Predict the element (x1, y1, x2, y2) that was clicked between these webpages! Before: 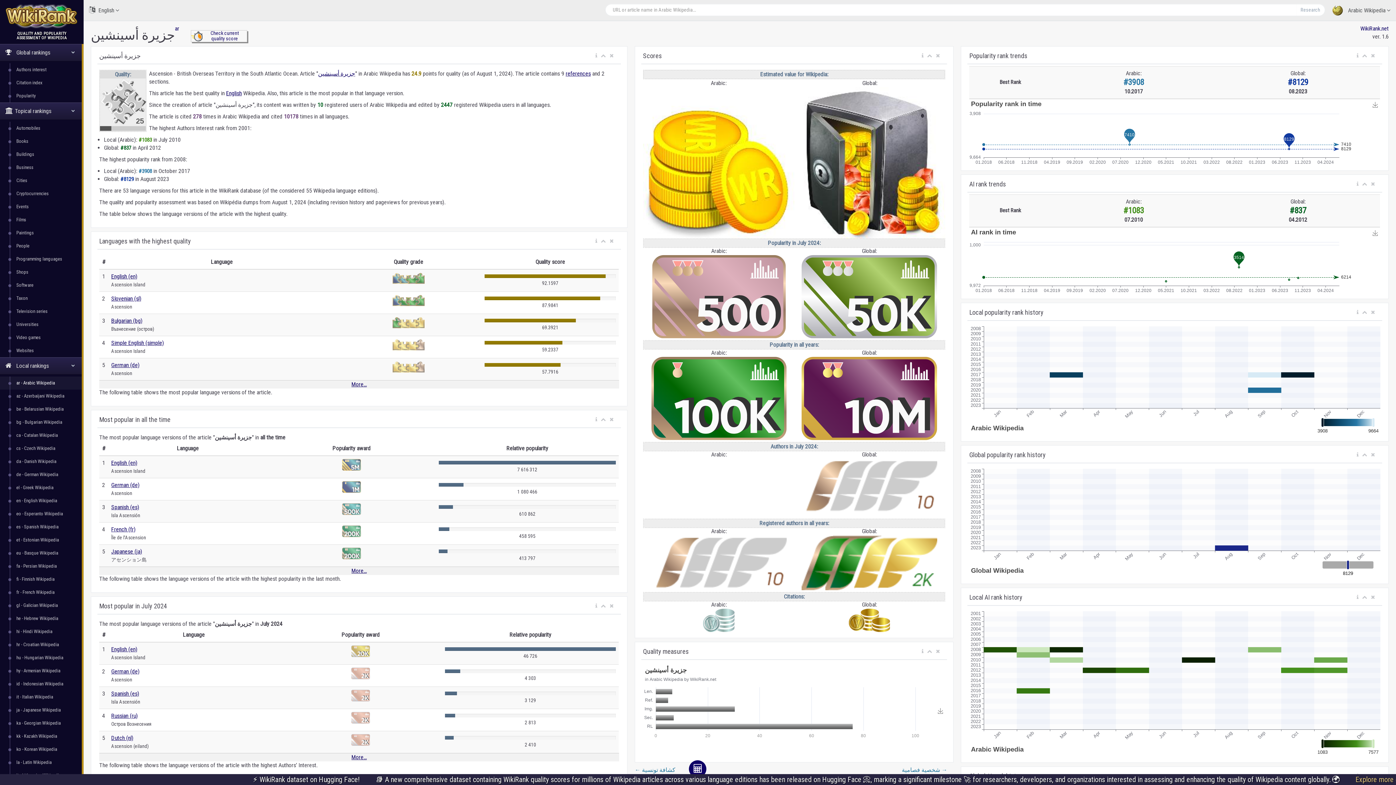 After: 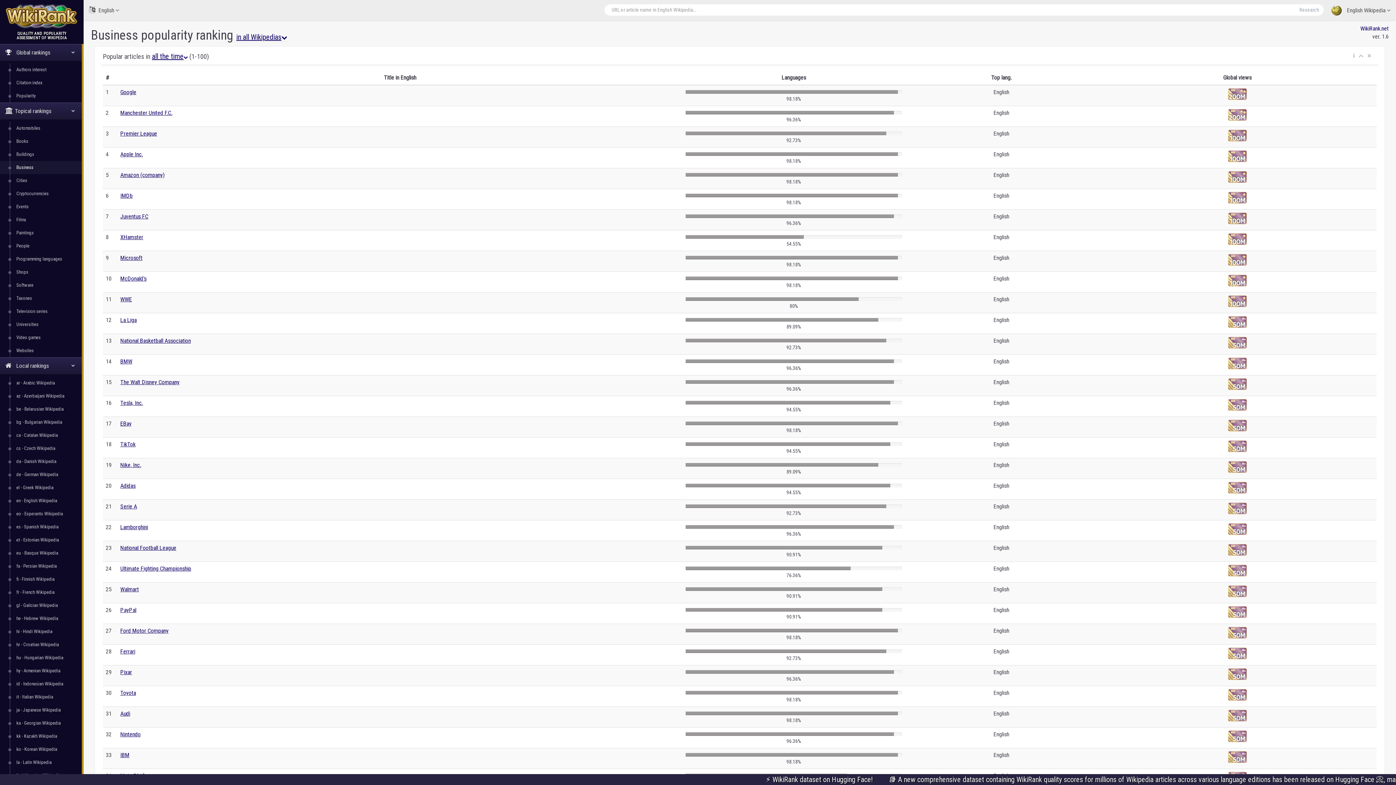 Action: label: Business bbox: (13, 161, 81, 174)